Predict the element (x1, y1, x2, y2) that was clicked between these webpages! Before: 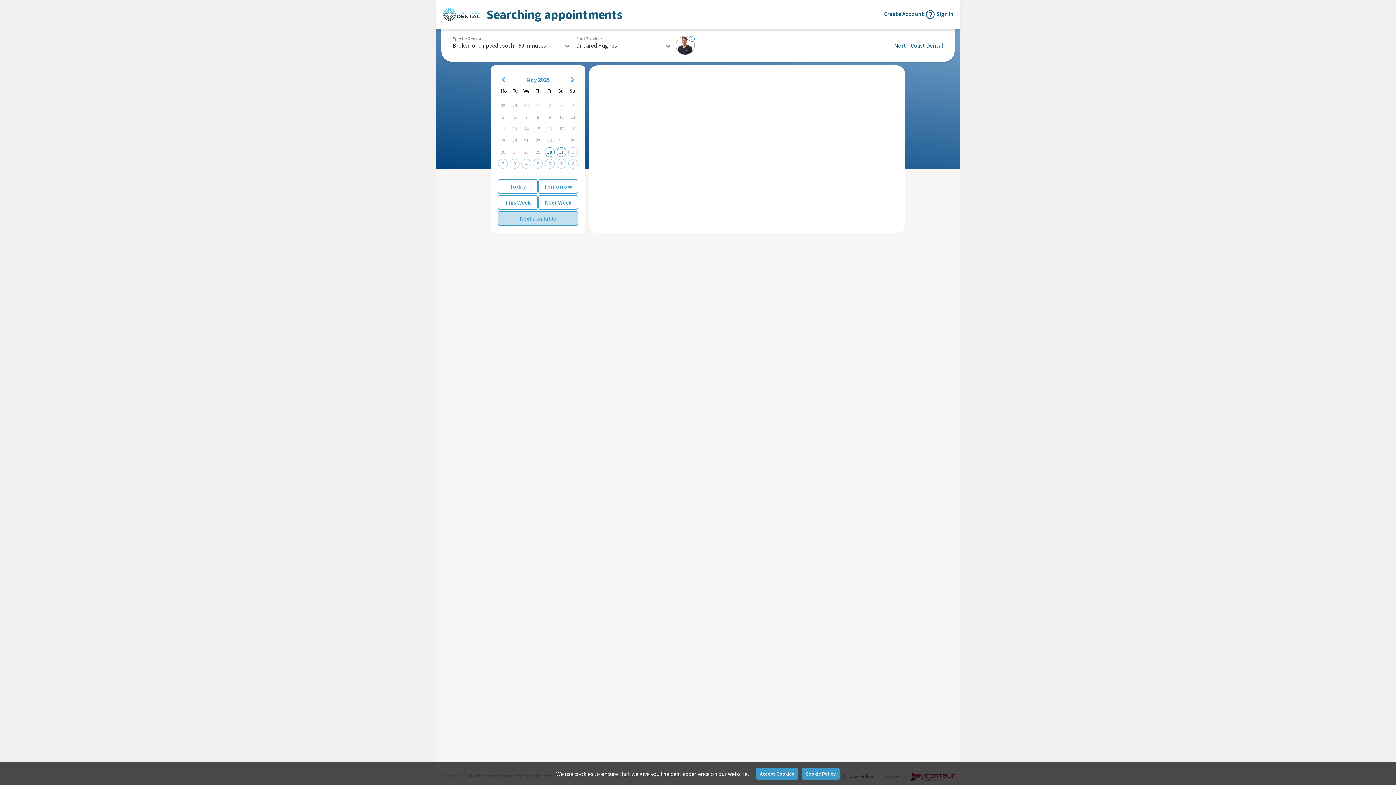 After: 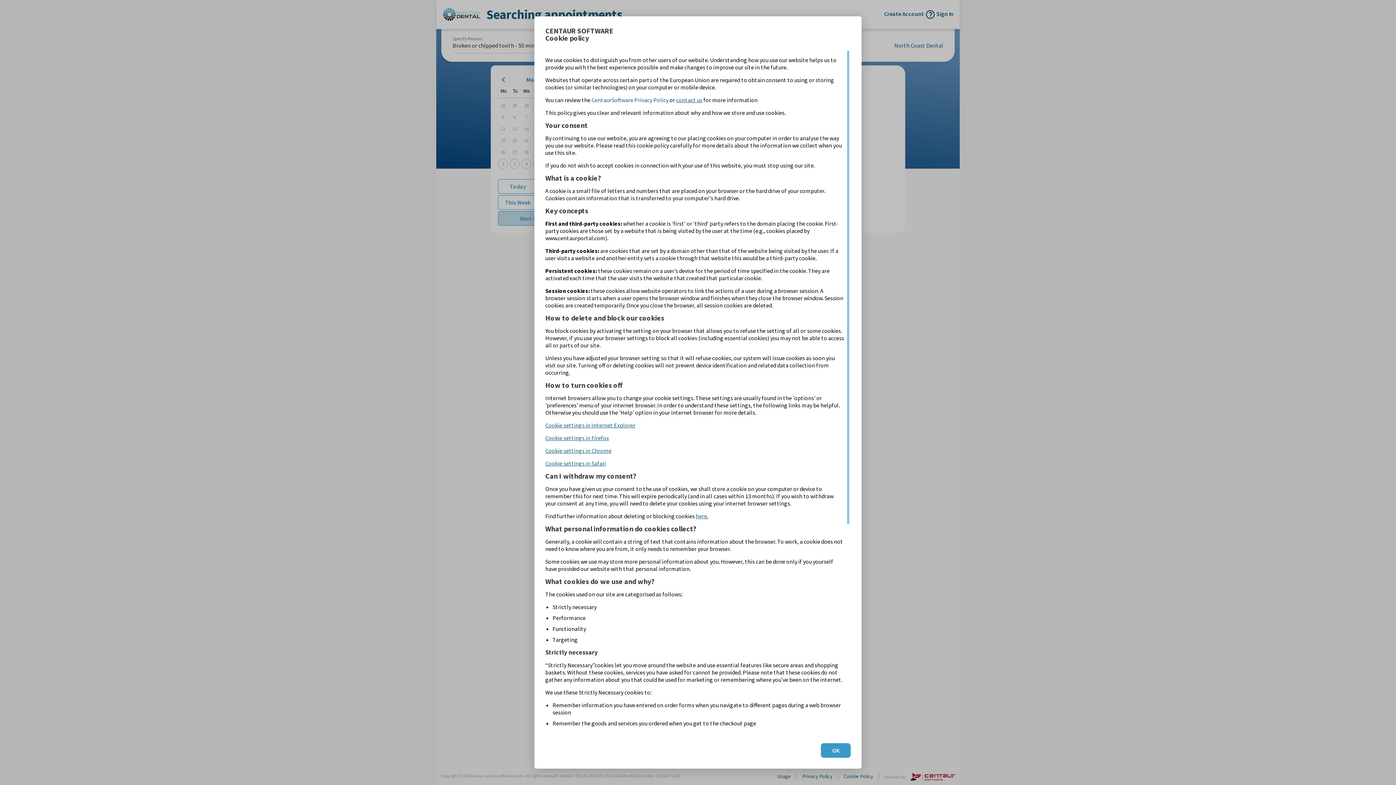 Action: bbox: (801, 768, 840, 780) label: Cookie Policy